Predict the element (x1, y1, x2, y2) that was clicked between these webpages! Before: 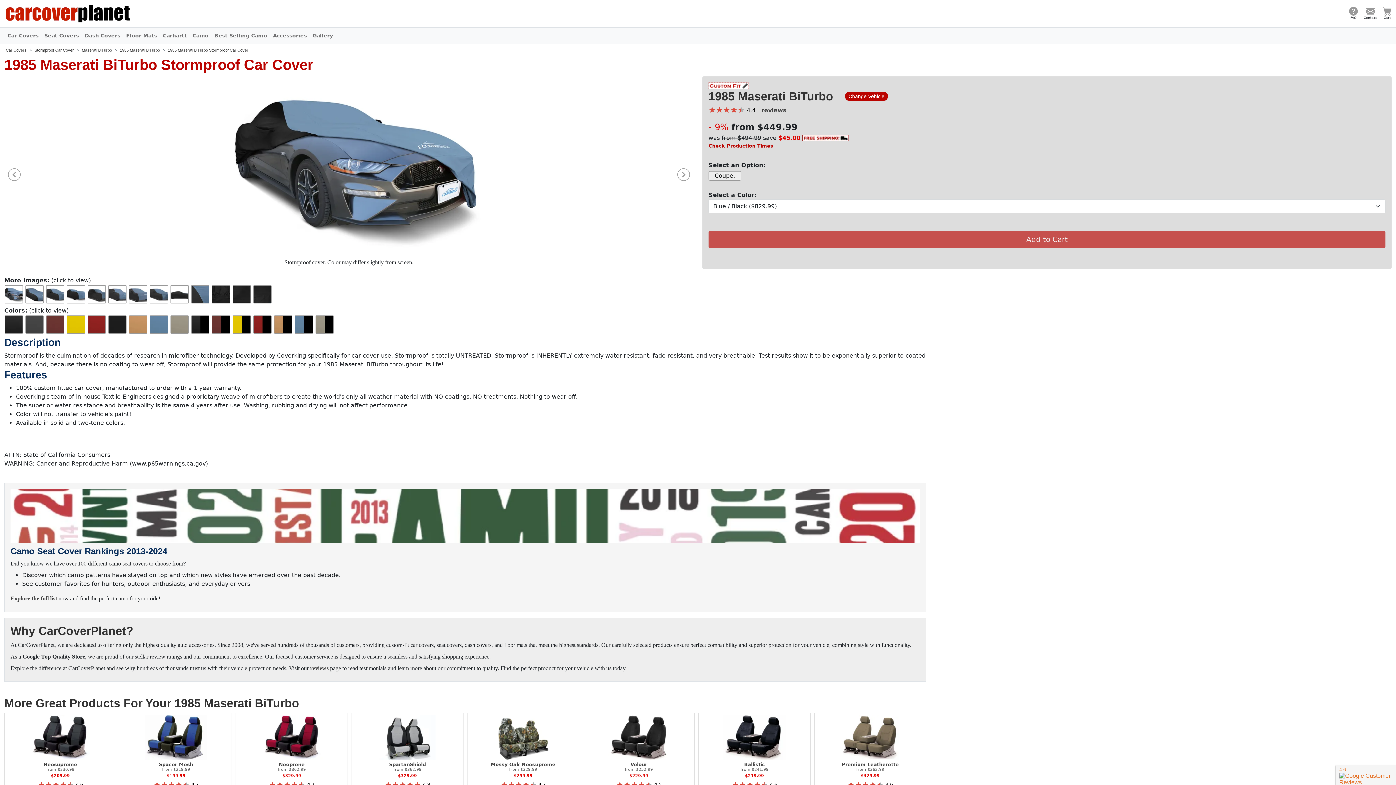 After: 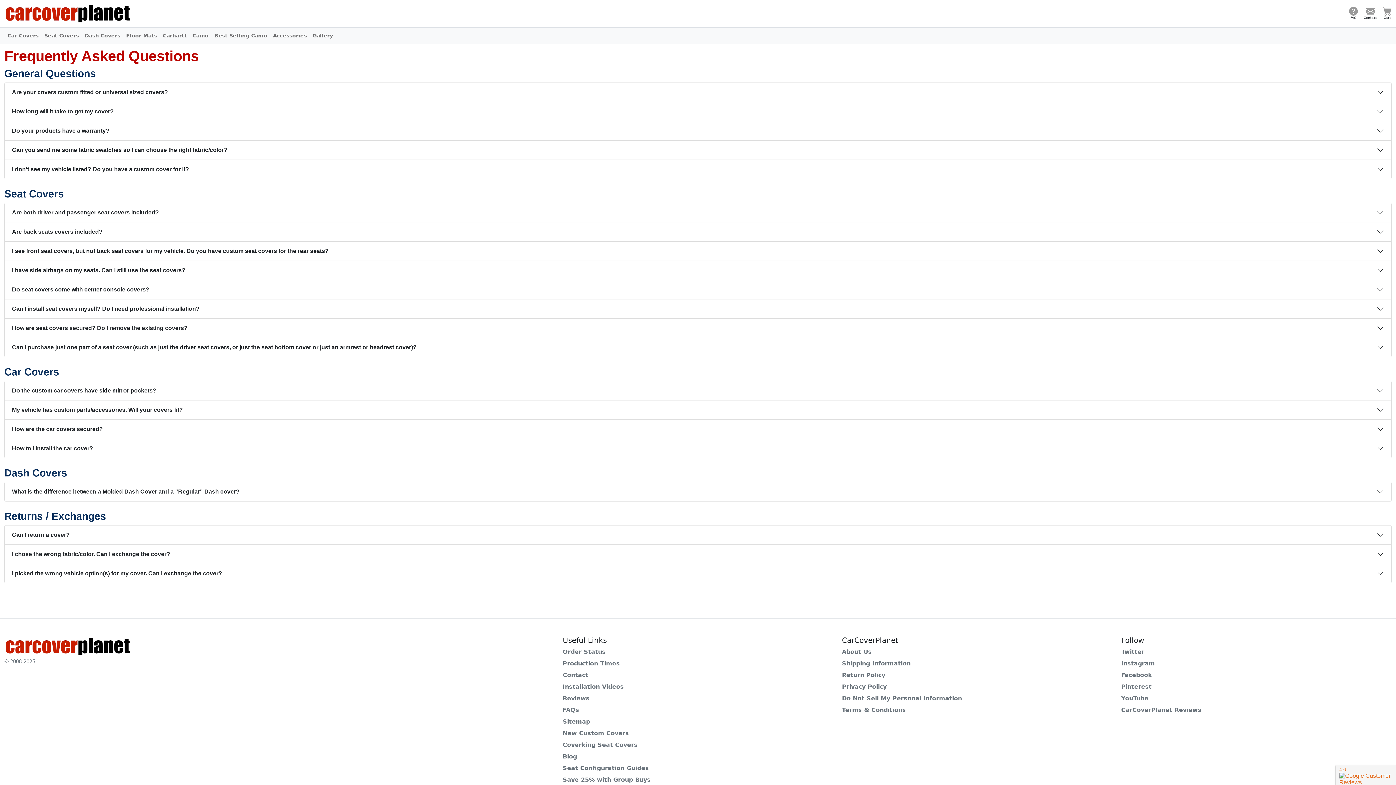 Action: bbox: (1349, 7, 1358, 14)